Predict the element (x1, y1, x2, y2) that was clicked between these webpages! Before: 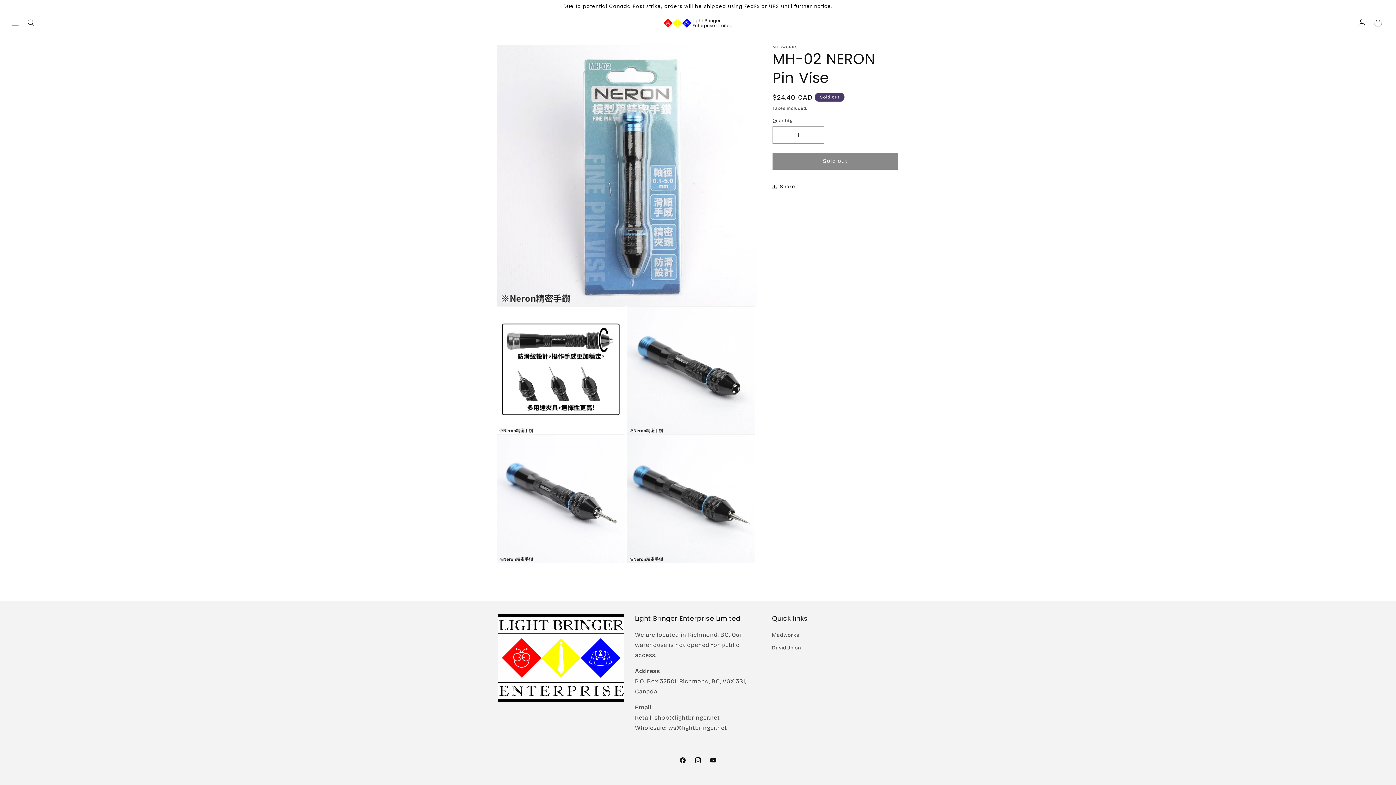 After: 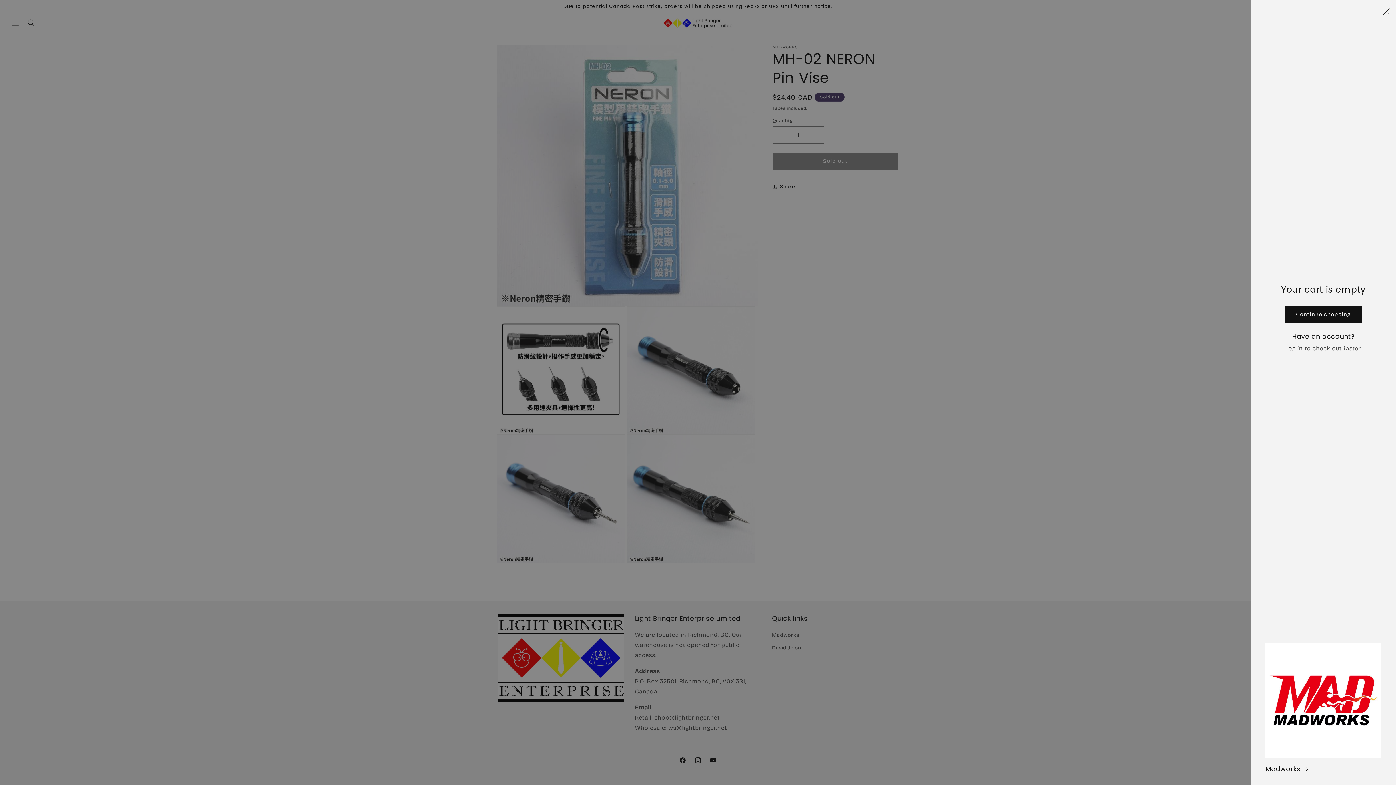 Action: bbox: (1370, 15, 1386, 31) label: Cart